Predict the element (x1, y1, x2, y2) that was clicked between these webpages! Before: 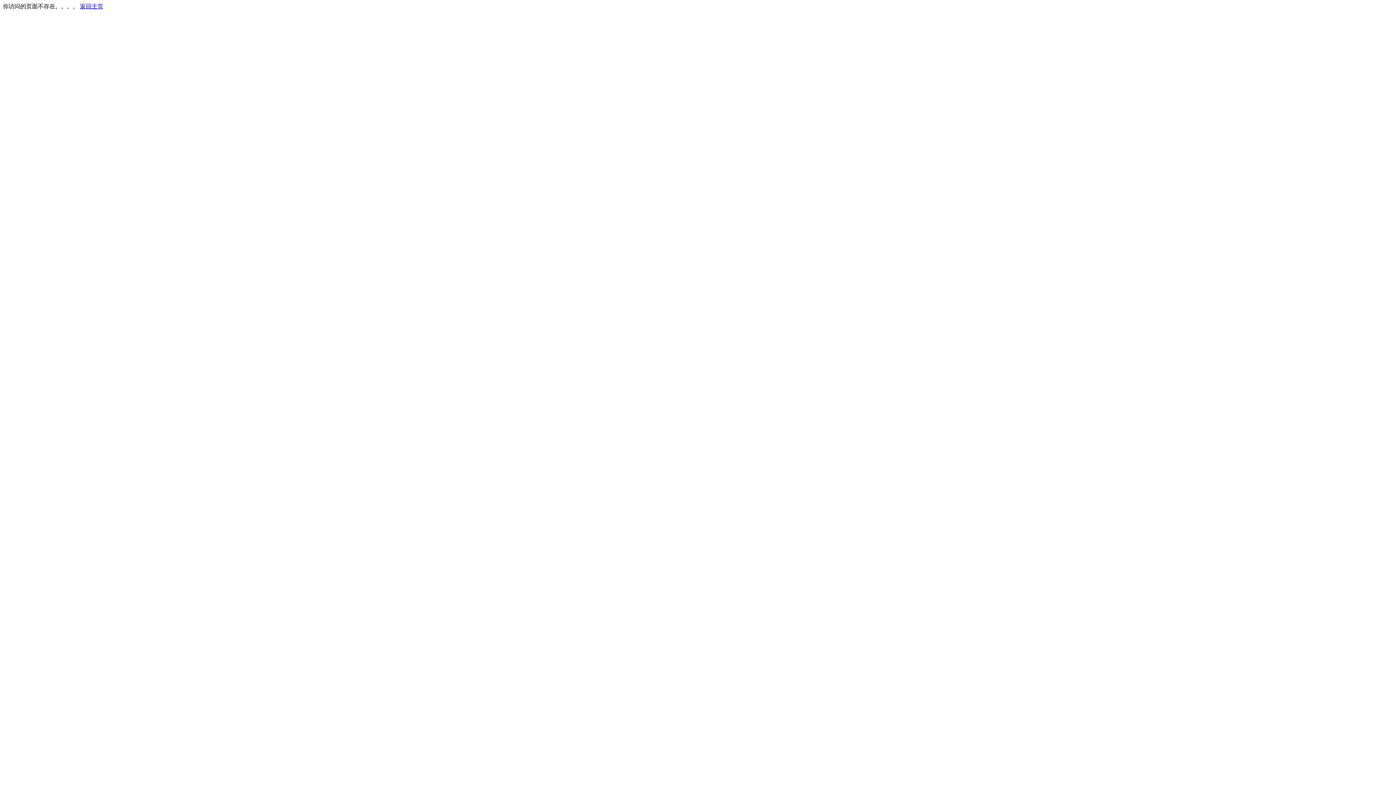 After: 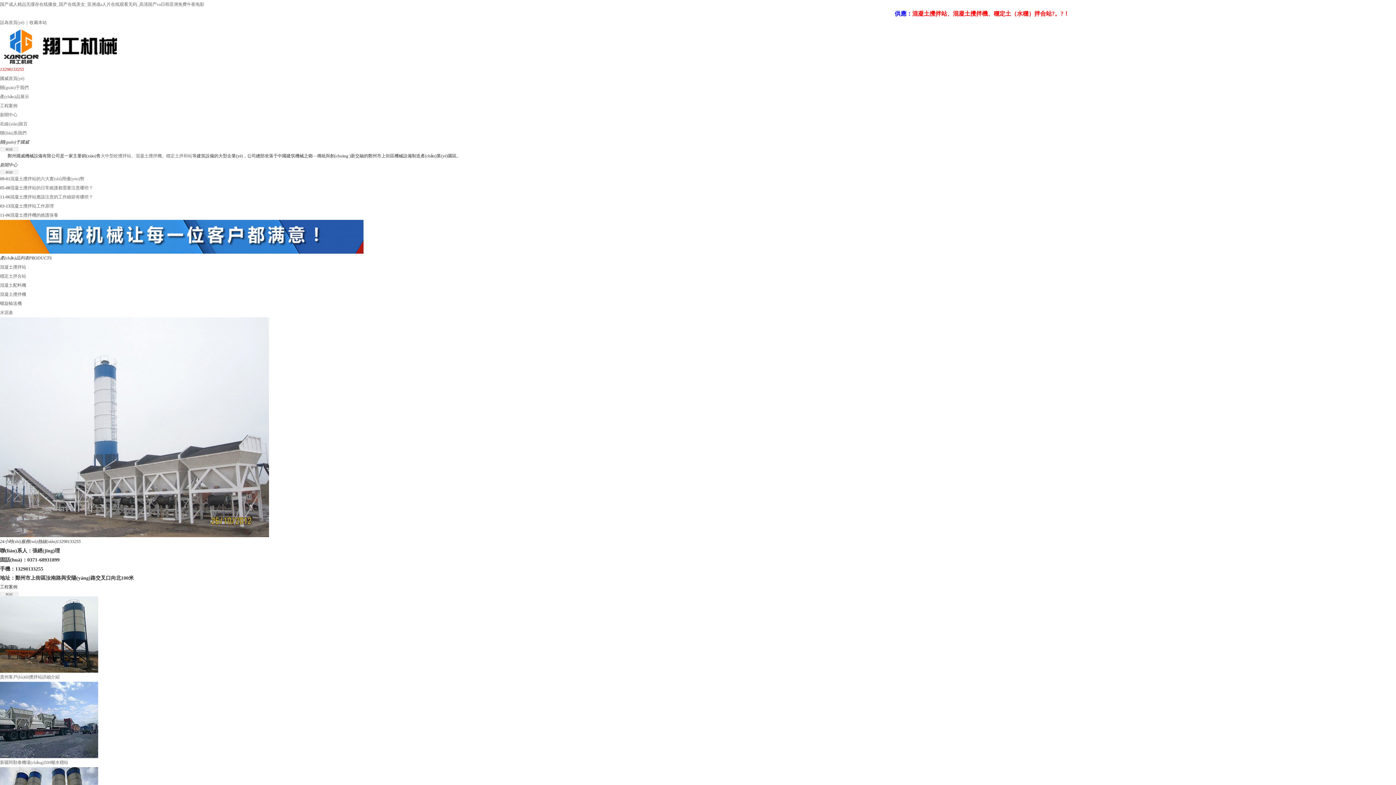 Action: bbox: (80, 3, 103, 9) label: 返回主页